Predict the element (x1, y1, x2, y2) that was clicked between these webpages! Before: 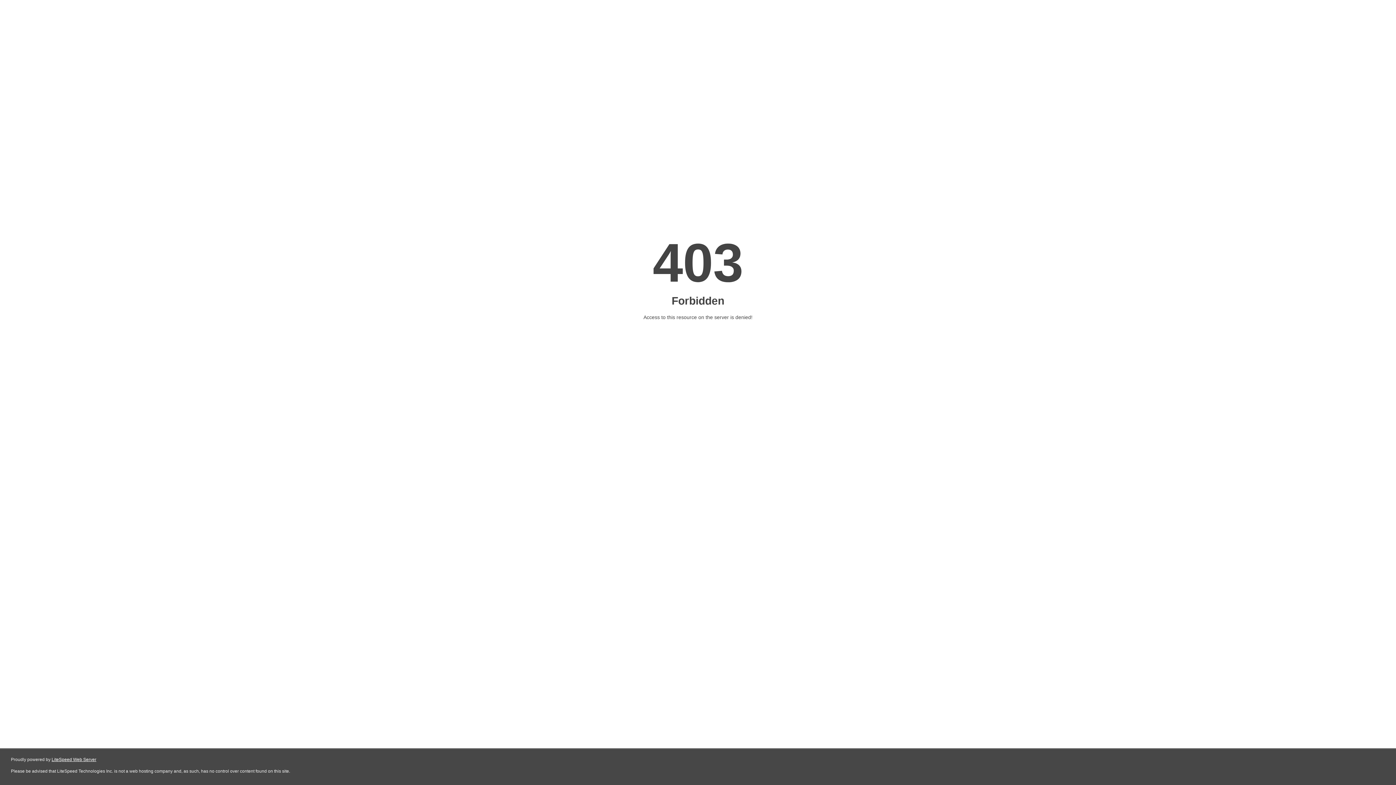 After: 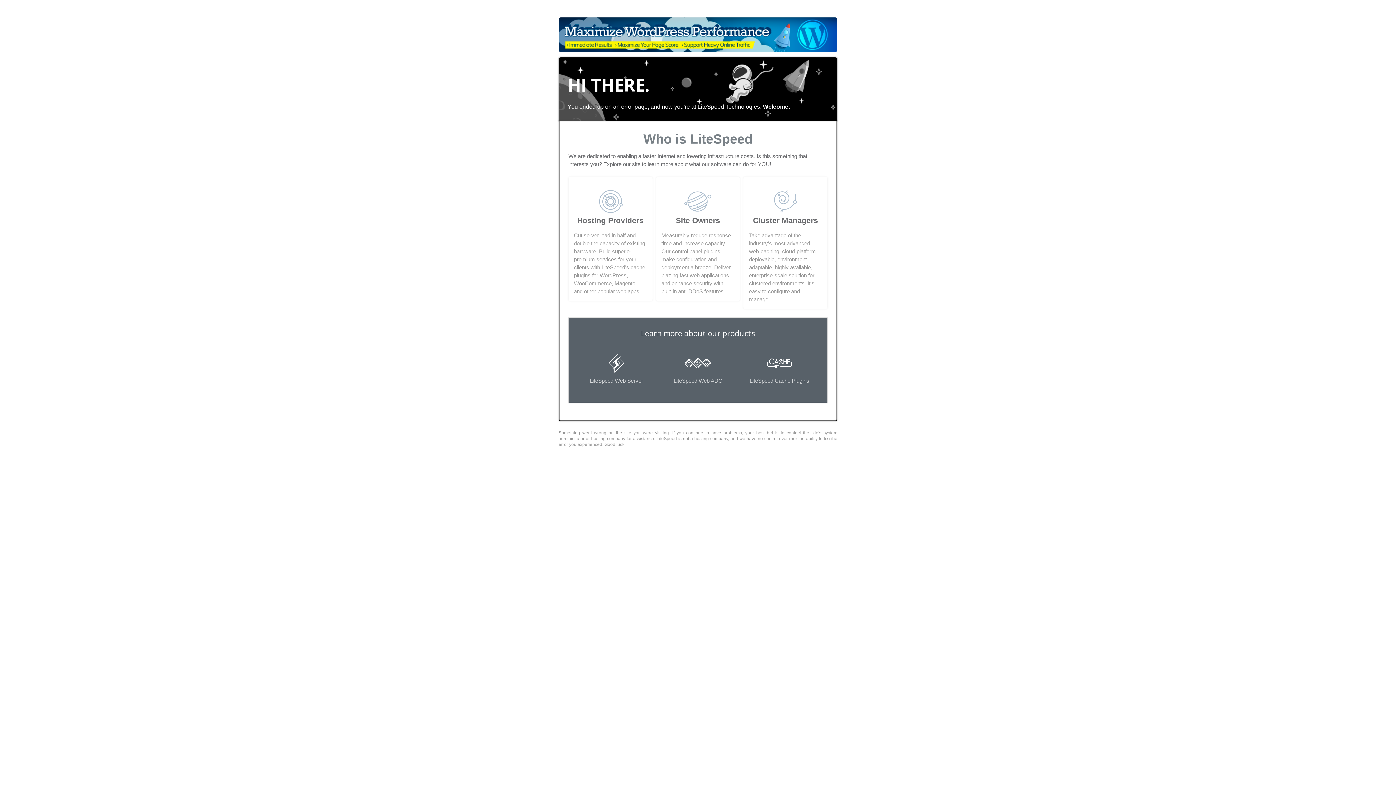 Action: bbox: (51, 757, 96, 762) label: LiteSpeed Web Server